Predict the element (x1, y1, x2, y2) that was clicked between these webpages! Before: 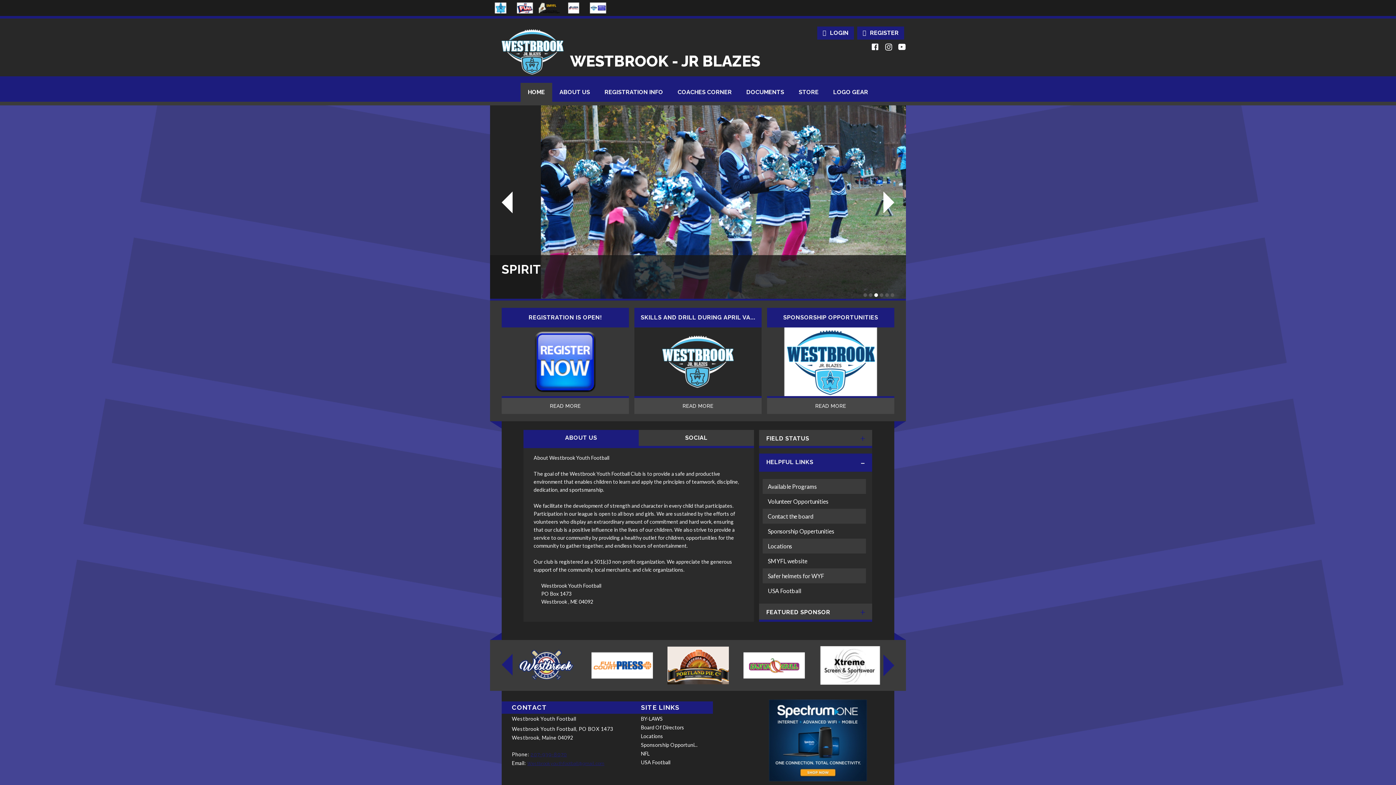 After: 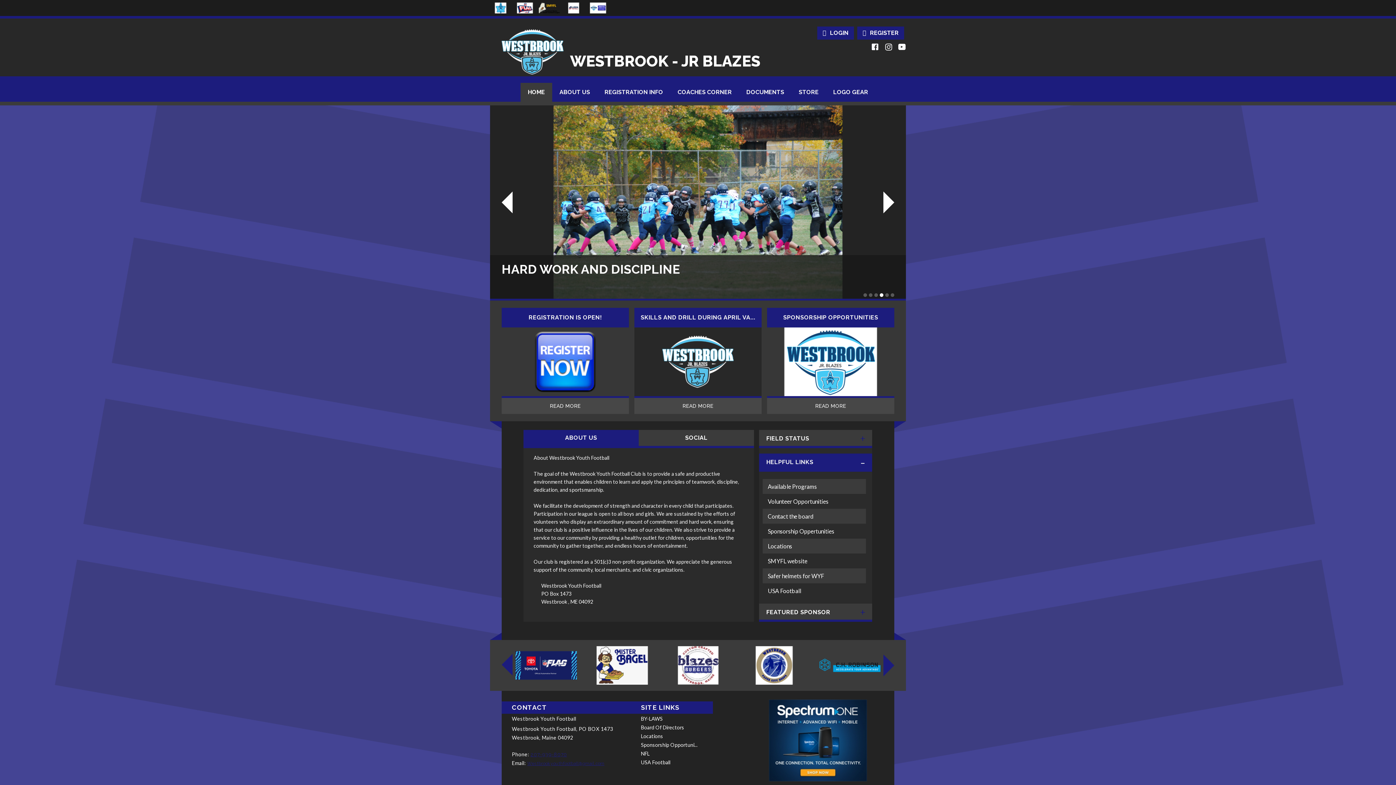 Action: bbox: (501, 22, 563, 81)